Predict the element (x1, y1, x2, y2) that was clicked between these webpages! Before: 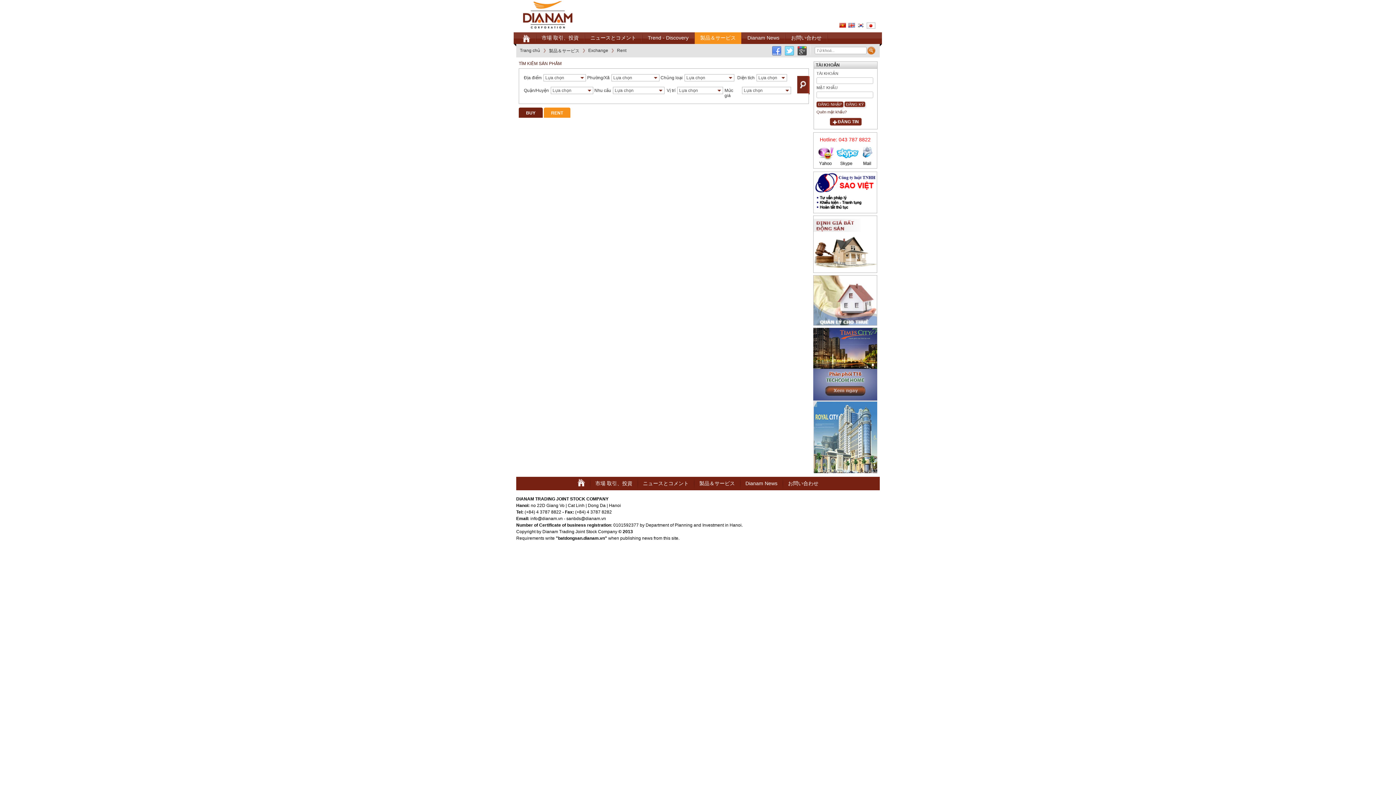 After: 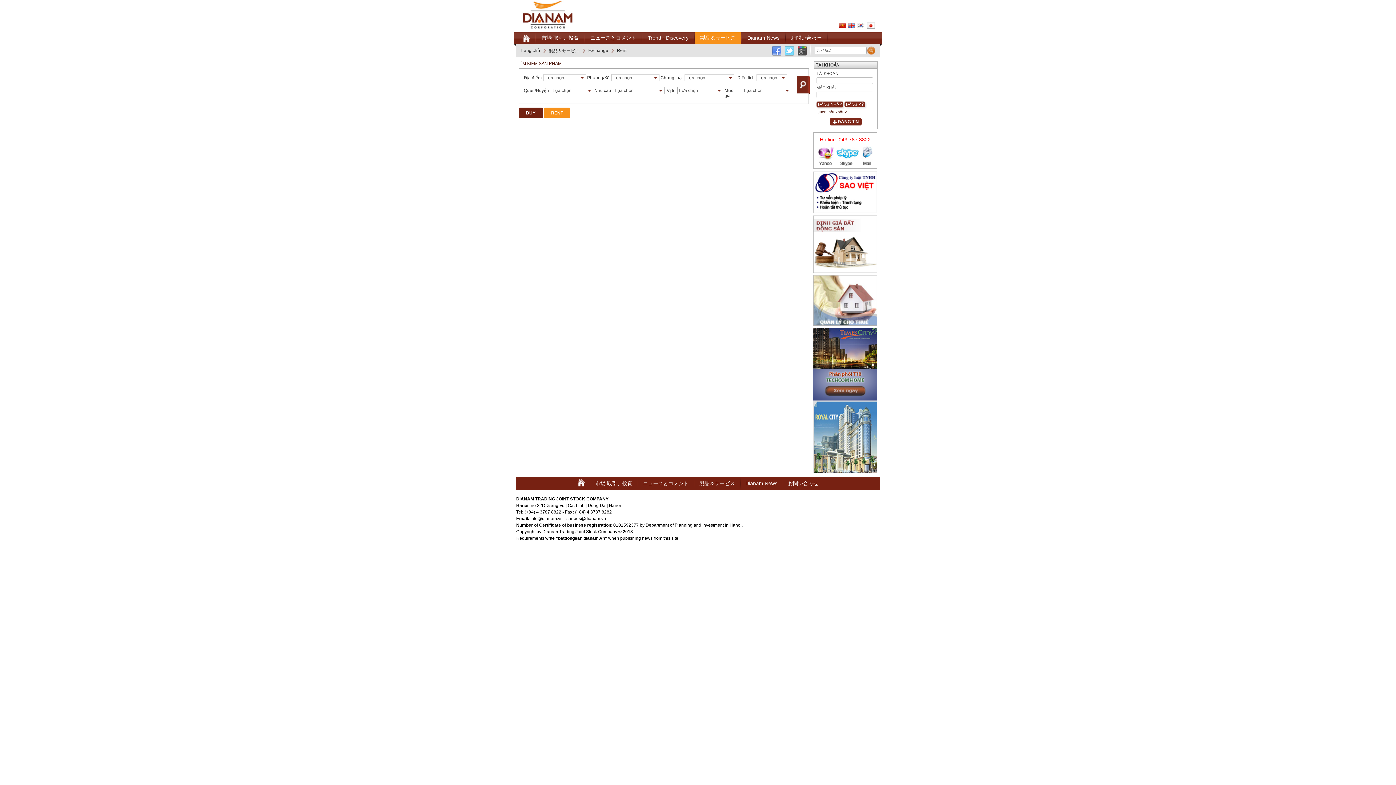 Action: bbox: (785, 46, 794, 55)